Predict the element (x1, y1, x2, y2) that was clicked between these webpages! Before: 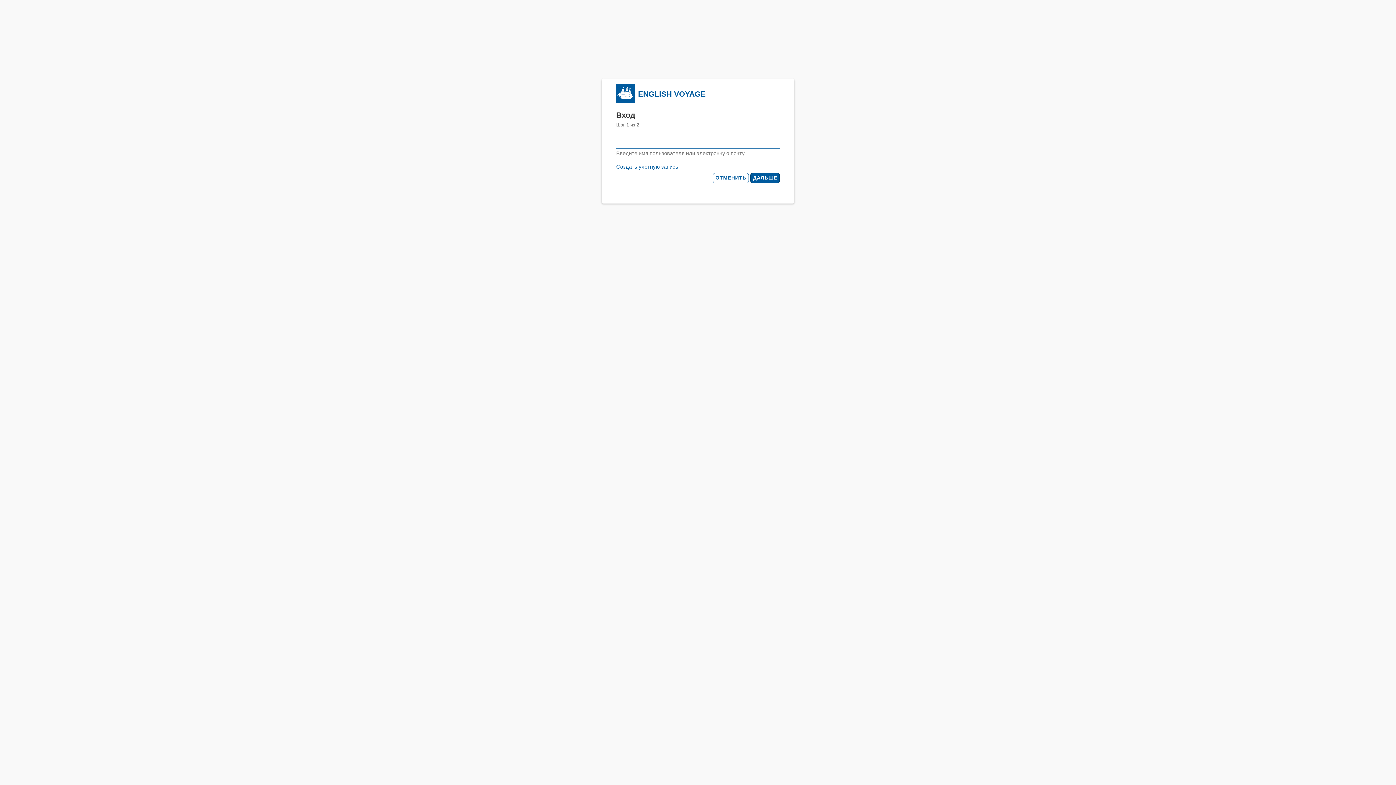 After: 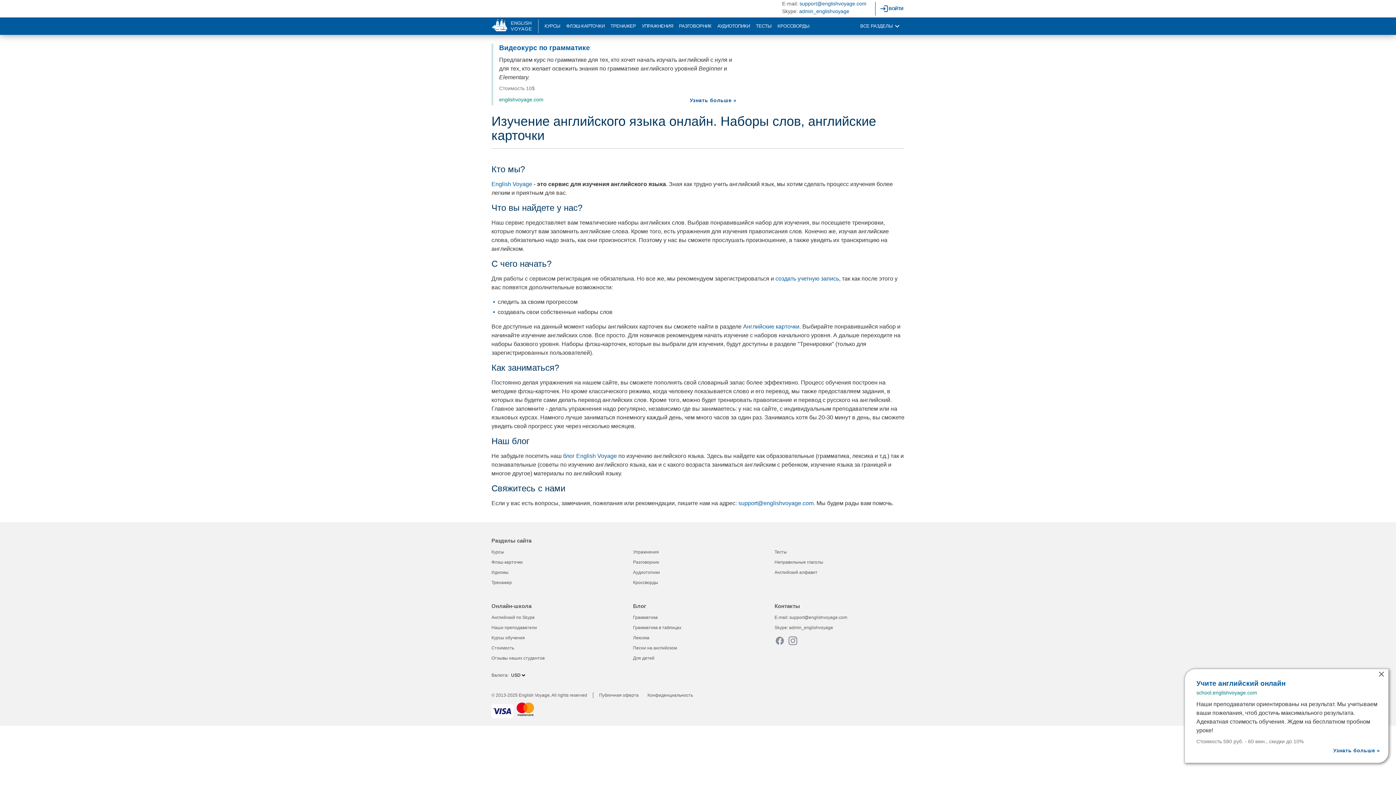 Action: bbox: (713, 174, 750, 180) label: ОТМЕНИТЬ
 